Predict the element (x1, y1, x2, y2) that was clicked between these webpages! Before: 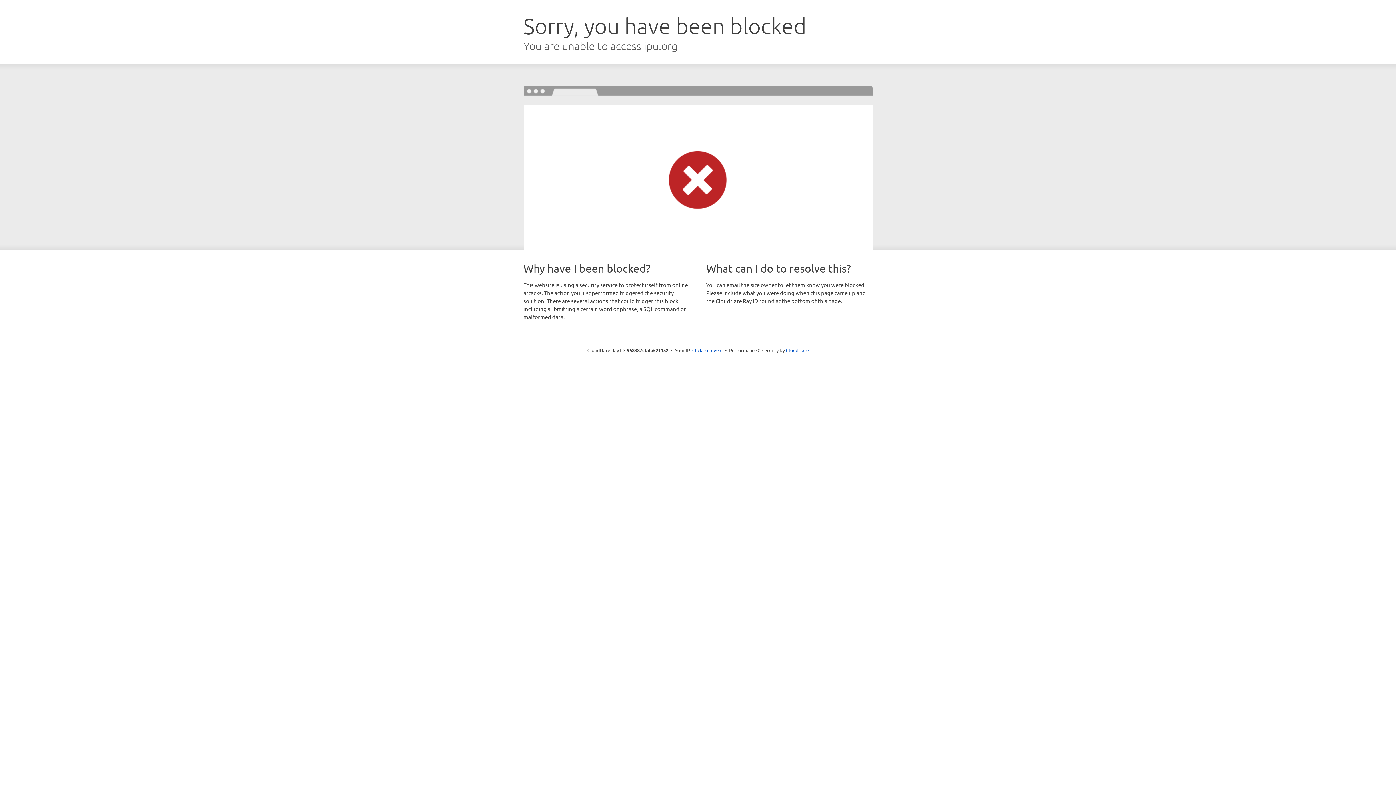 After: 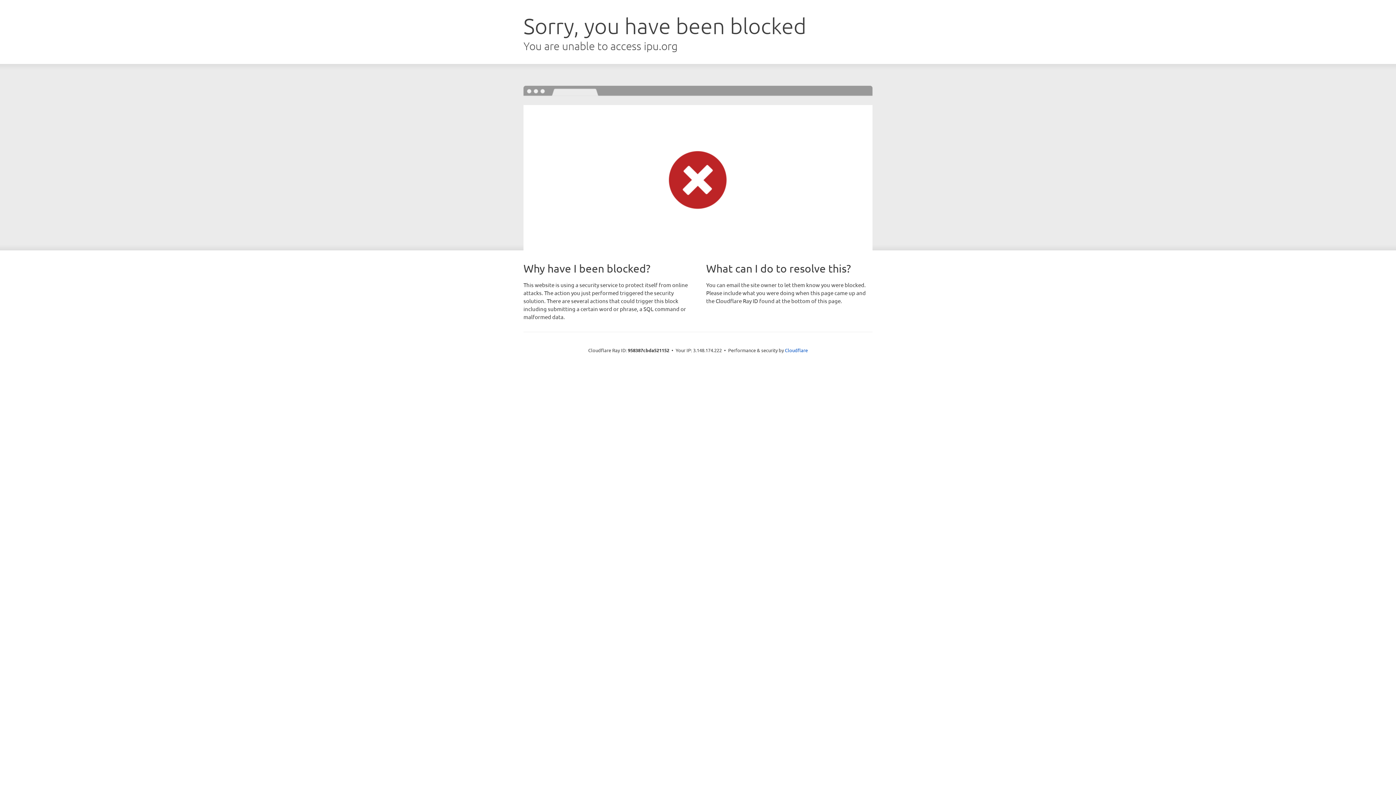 Action: bbox: (692, 346, 722, 353) label: Click to reveal